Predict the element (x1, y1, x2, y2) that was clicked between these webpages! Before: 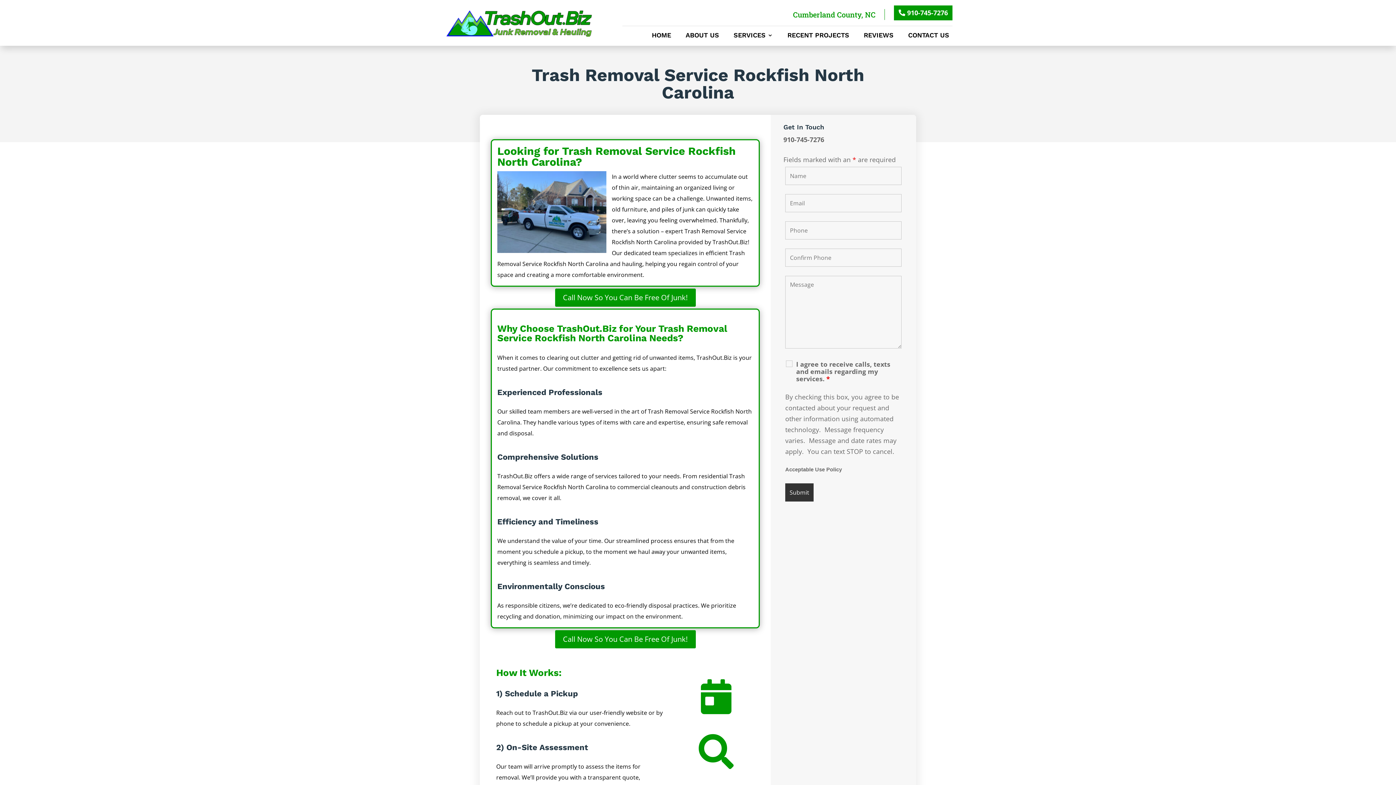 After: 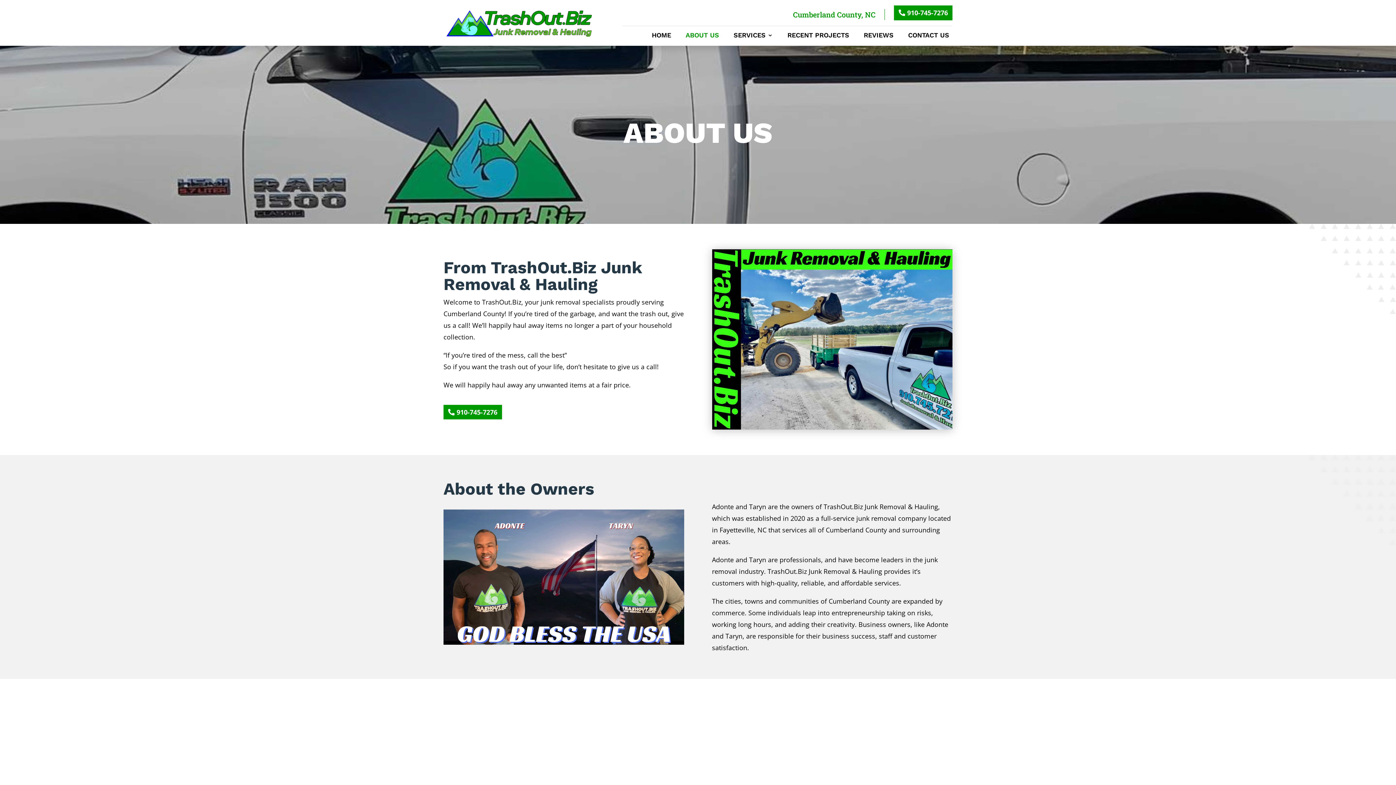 Action: label: ABOUT US bbox: (685, 32, 719, 40)